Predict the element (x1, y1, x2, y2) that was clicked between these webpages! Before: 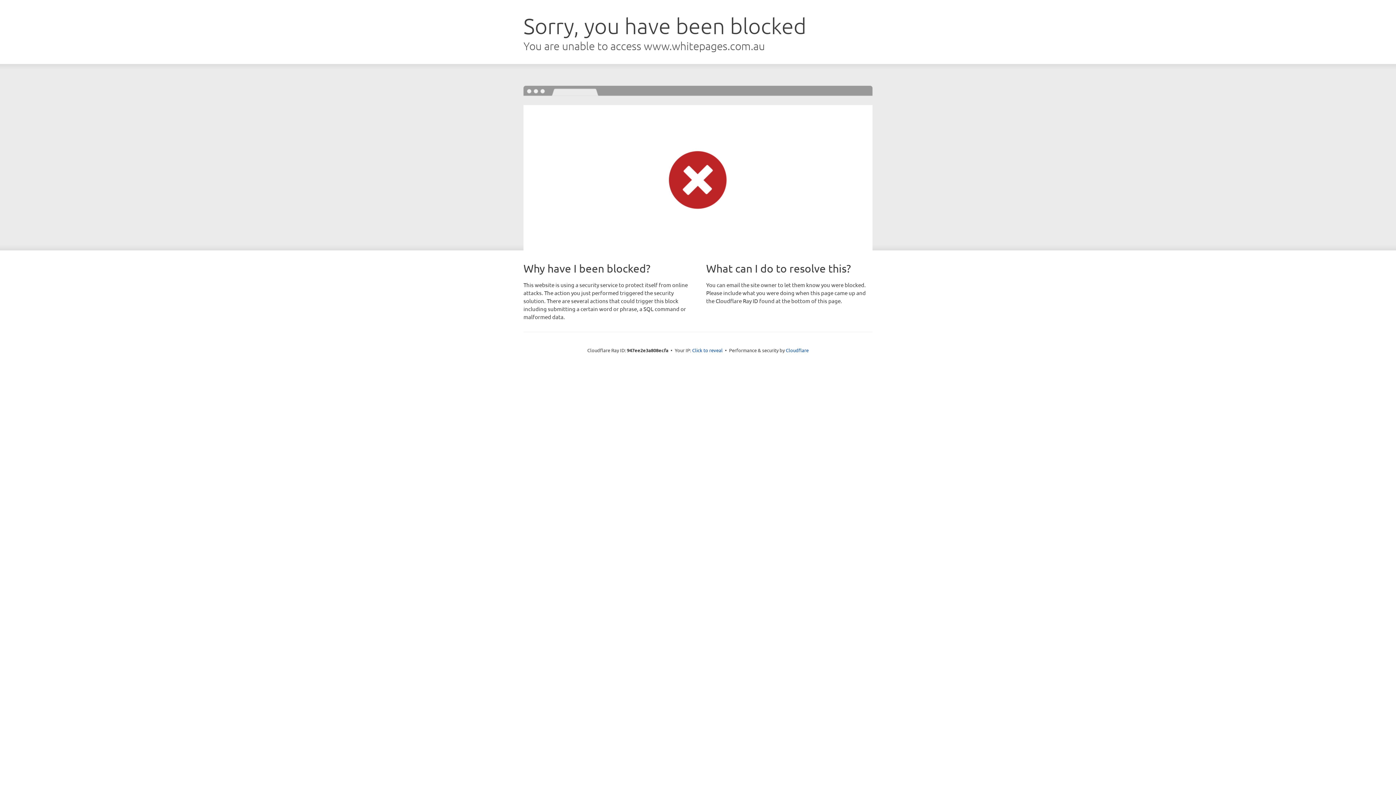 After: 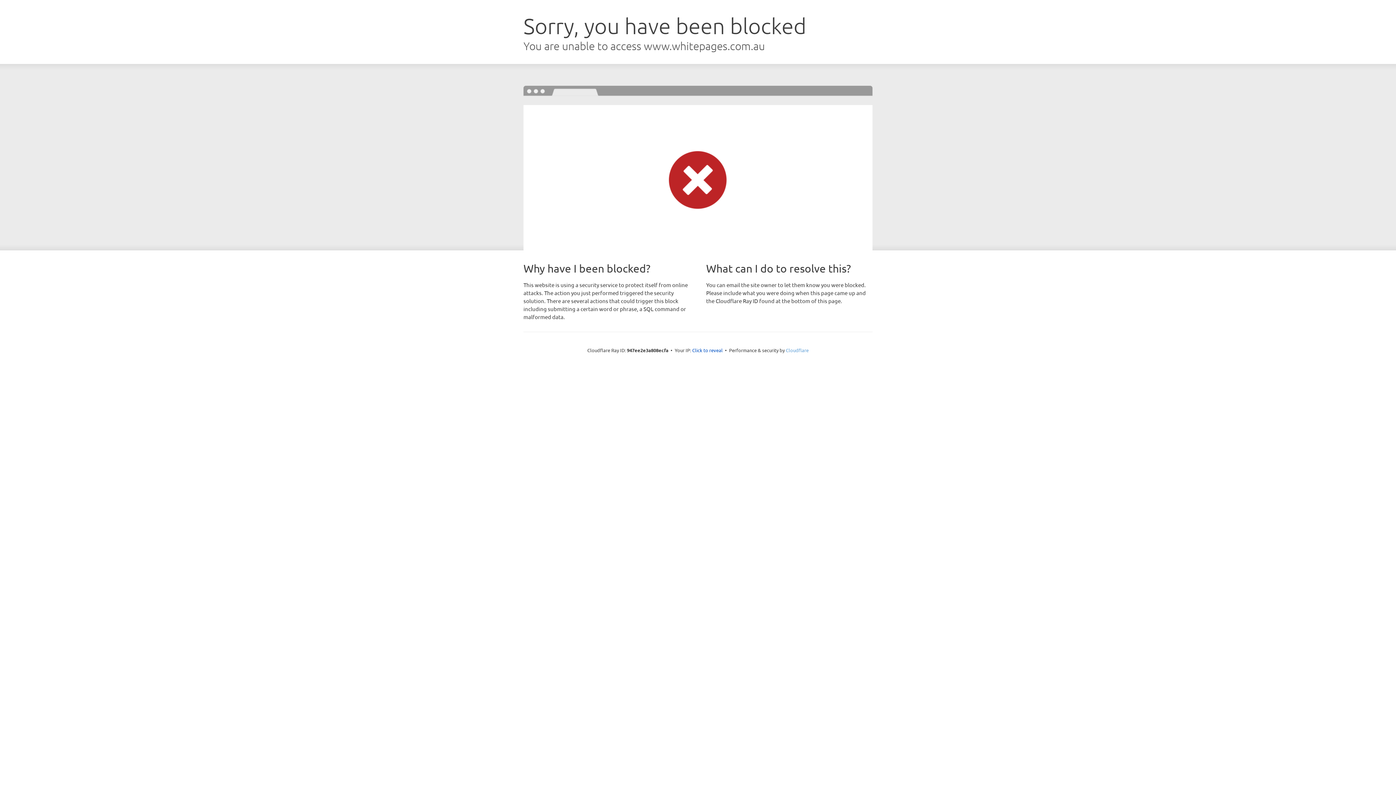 Action: label: Cloudflare bbox: (786, 347, 808, 353)